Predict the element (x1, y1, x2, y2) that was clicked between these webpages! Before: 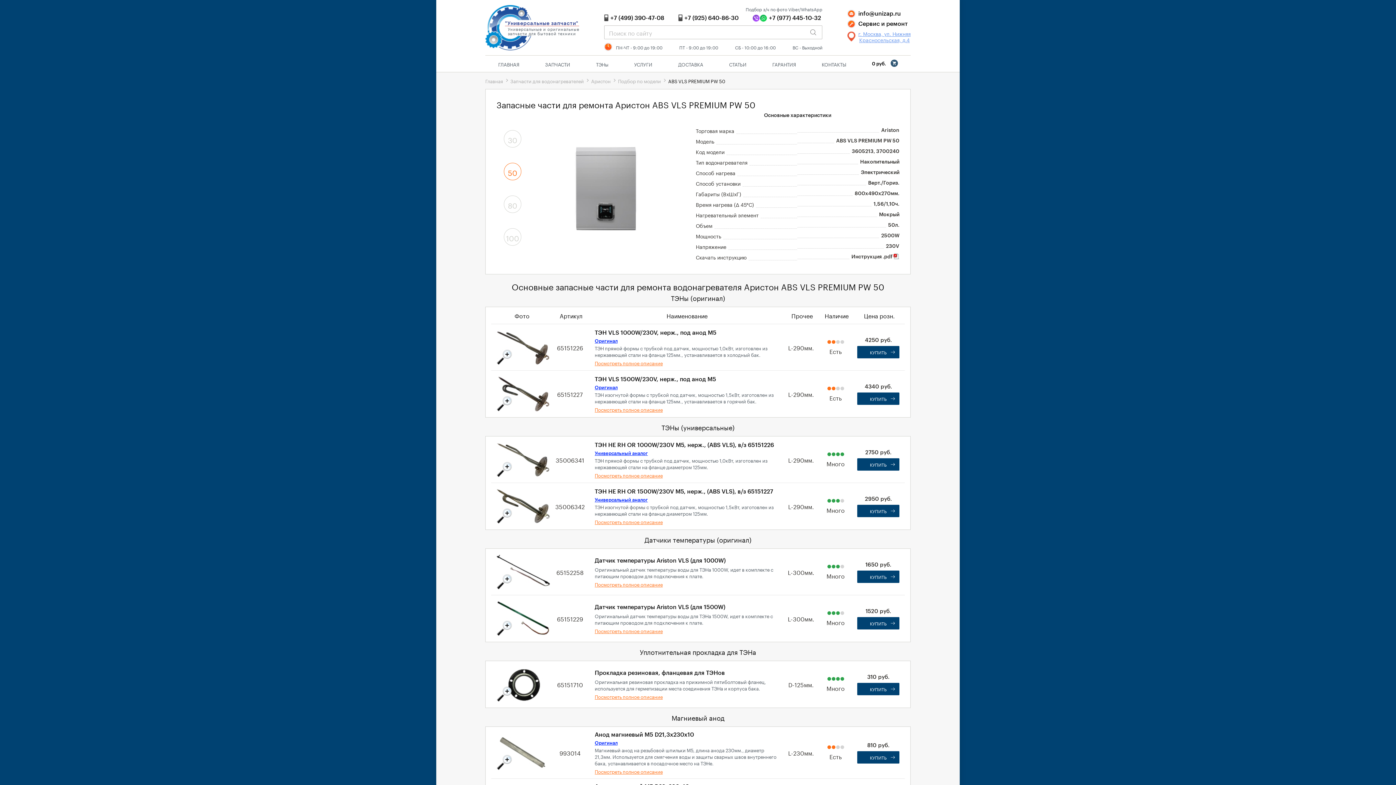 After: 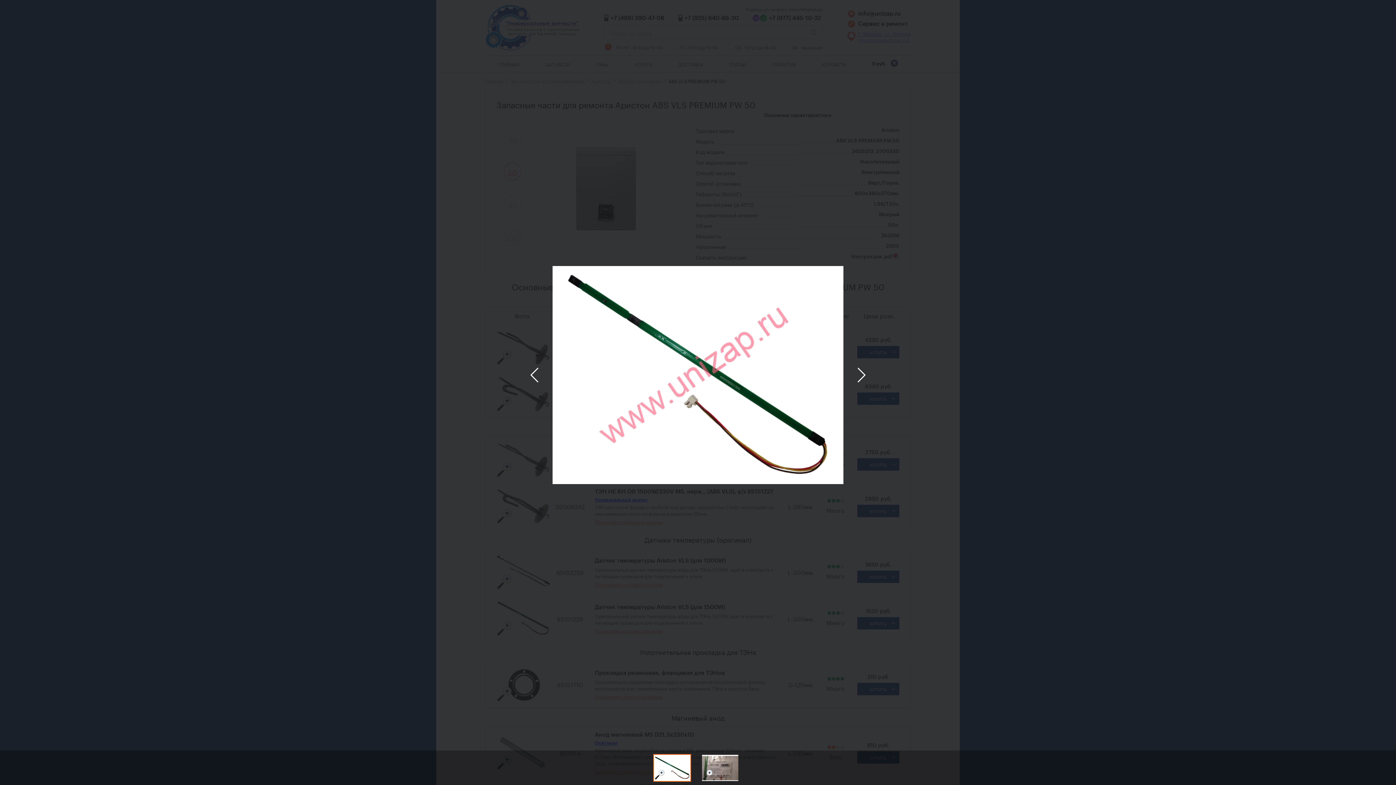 Action: bbox: (496, 599, 550, 608) label: Быстрый просмотр